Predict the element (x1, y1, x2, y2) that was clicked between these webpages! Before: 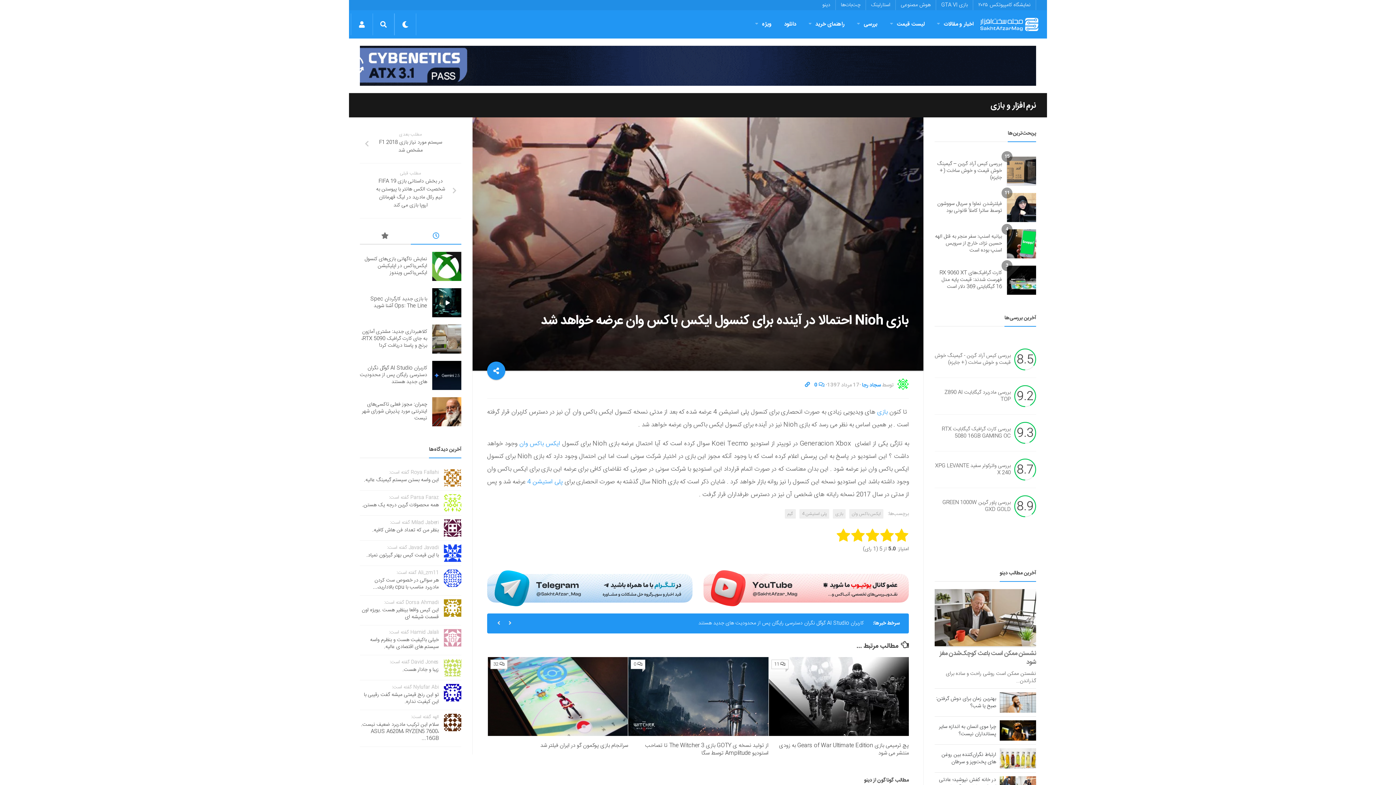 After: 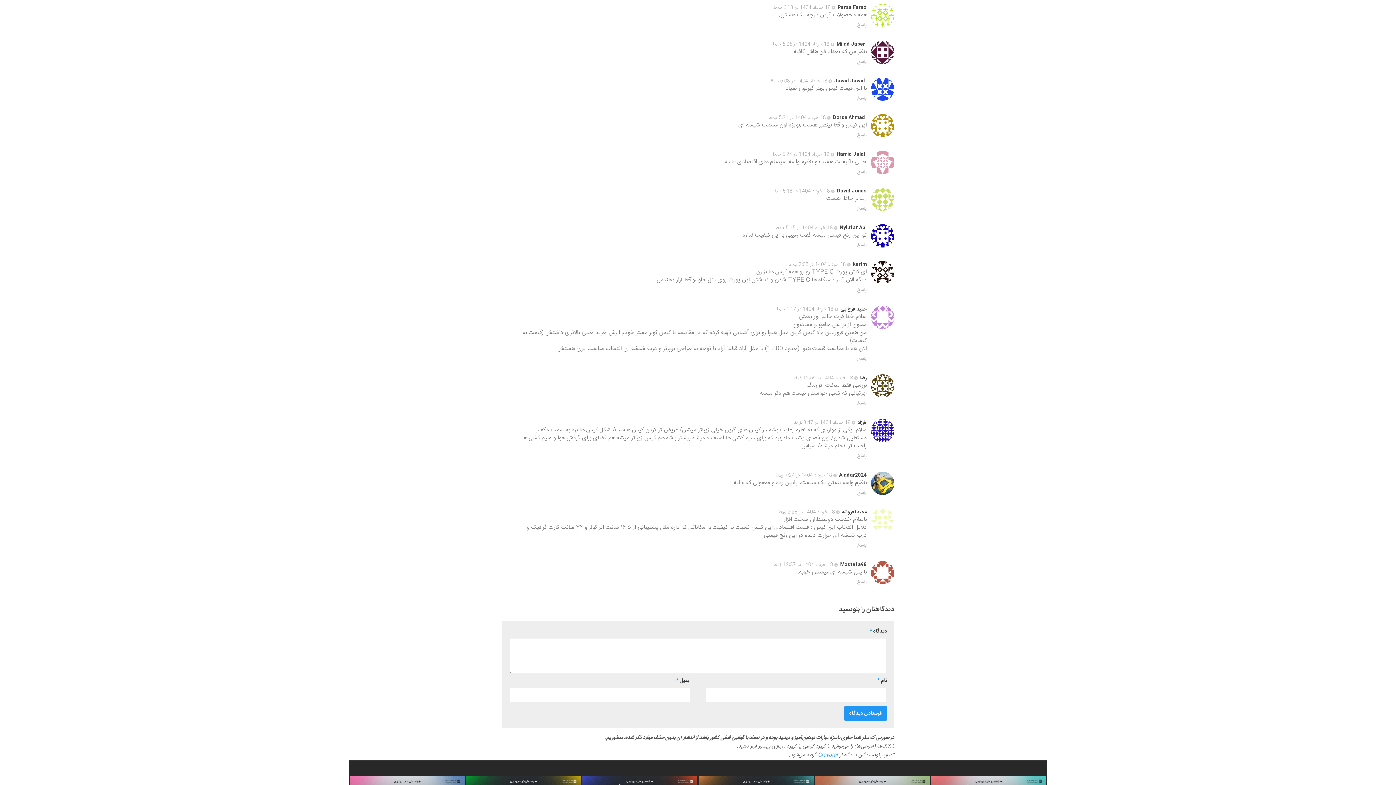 Action: bbox: (444, 494, 461, 511)